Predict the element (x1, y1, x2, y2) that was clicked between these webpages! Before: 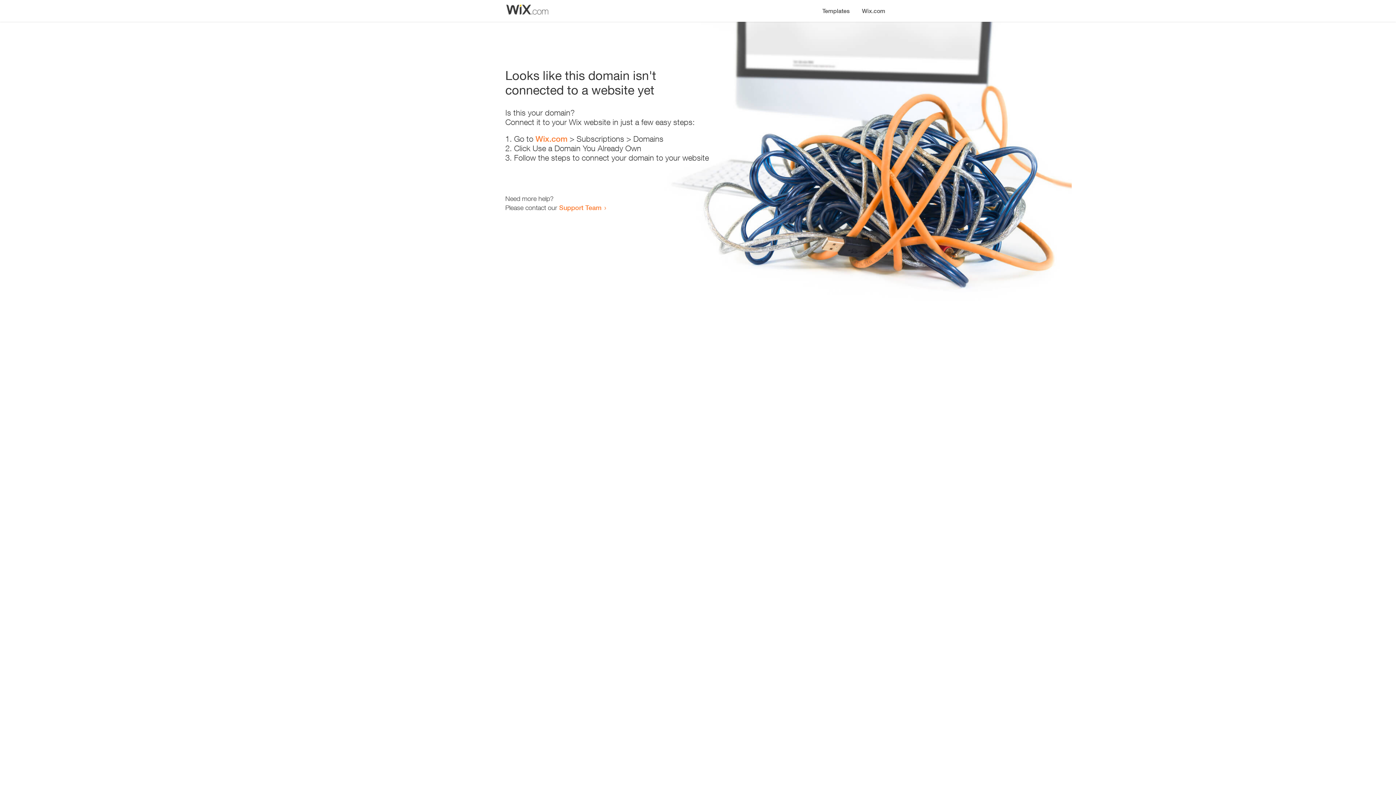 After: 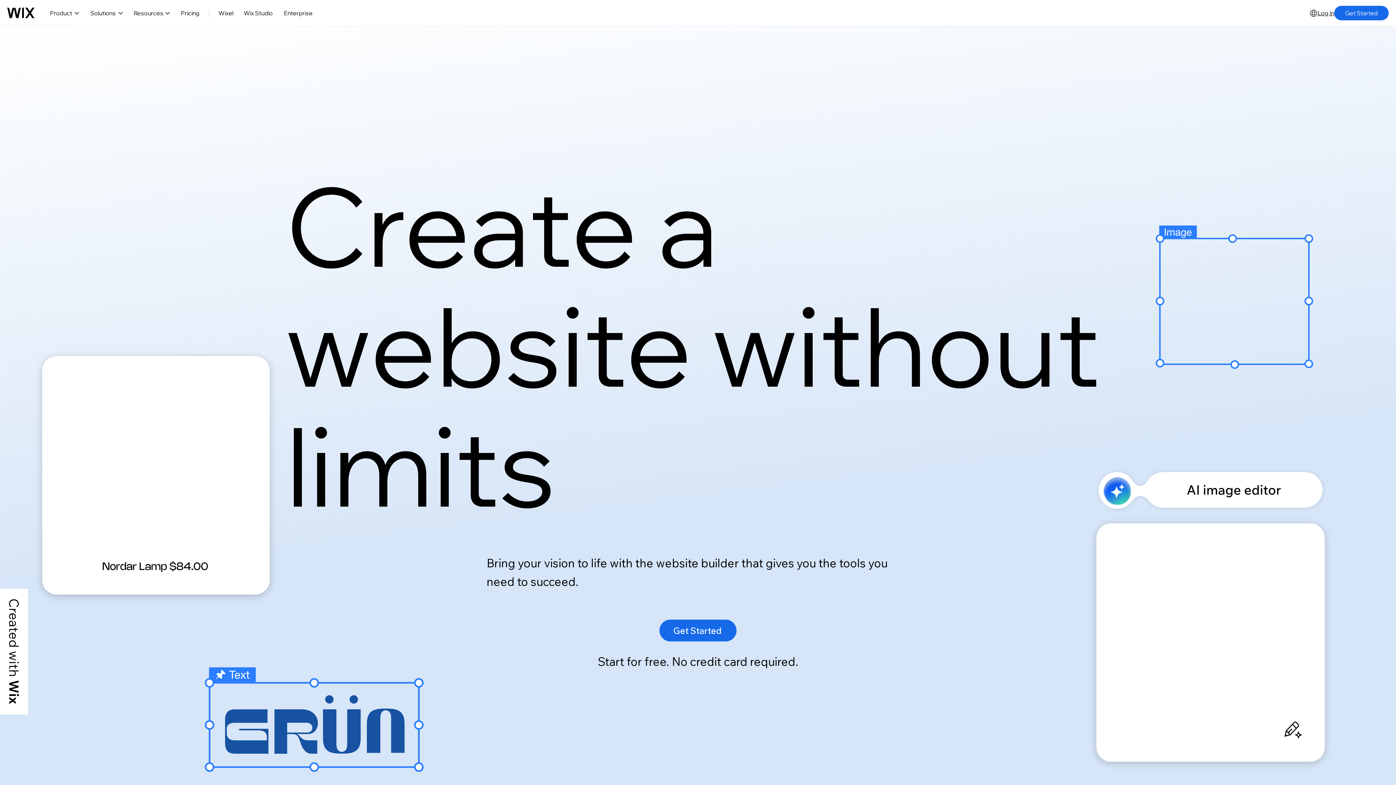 Action: bbox: (535, 134, 567, 143) label: Wix.com